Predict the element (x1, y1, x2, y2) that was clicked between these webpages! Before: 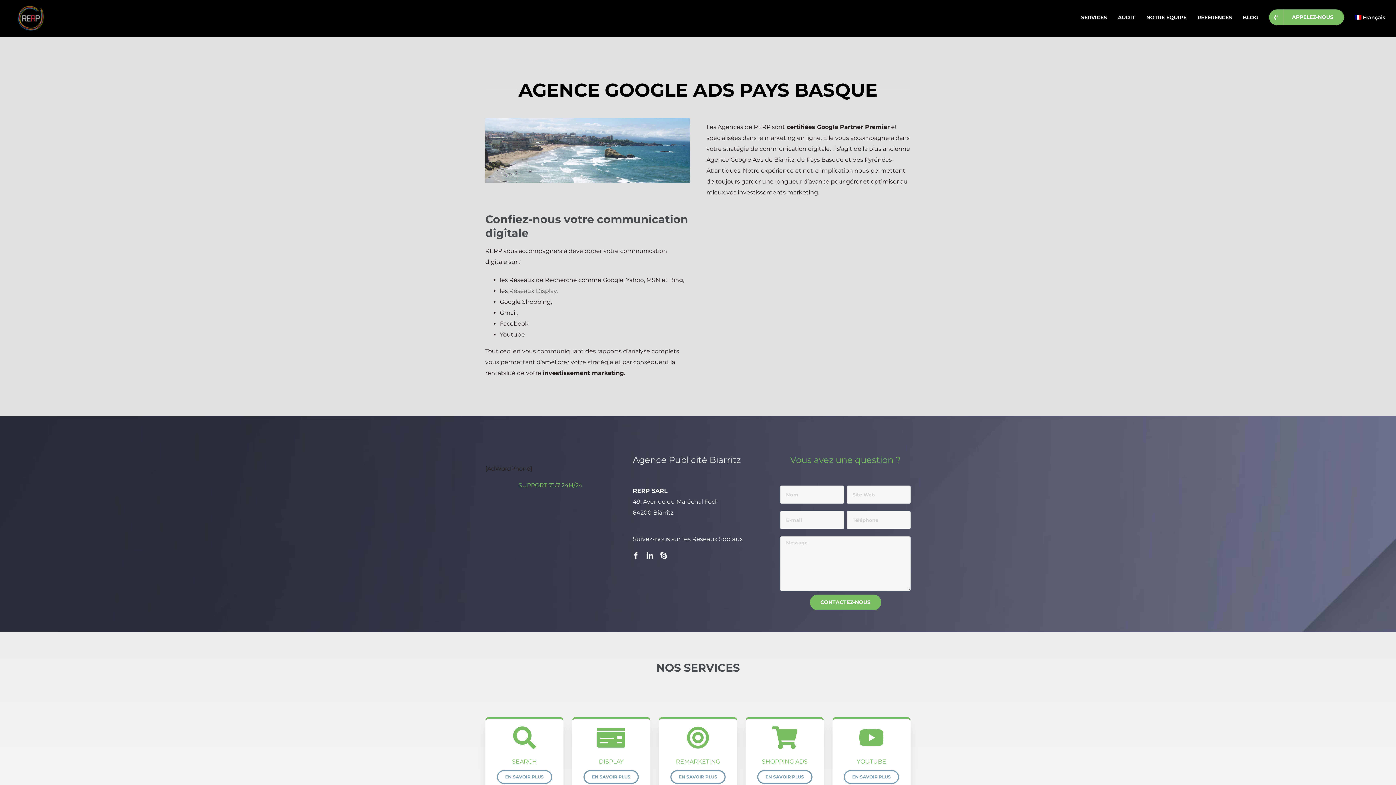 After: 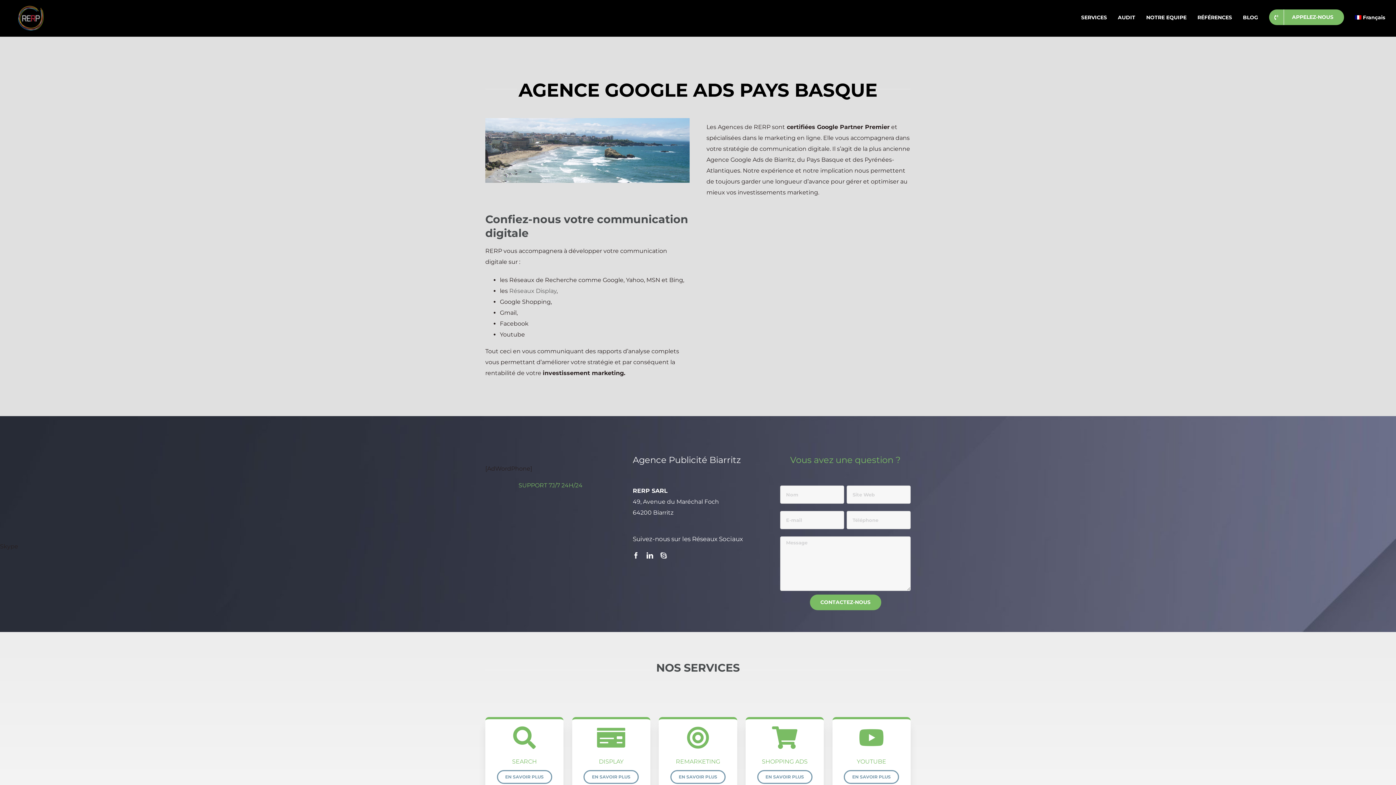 Action: label: skype bbox: (660, 552, 667, 558)